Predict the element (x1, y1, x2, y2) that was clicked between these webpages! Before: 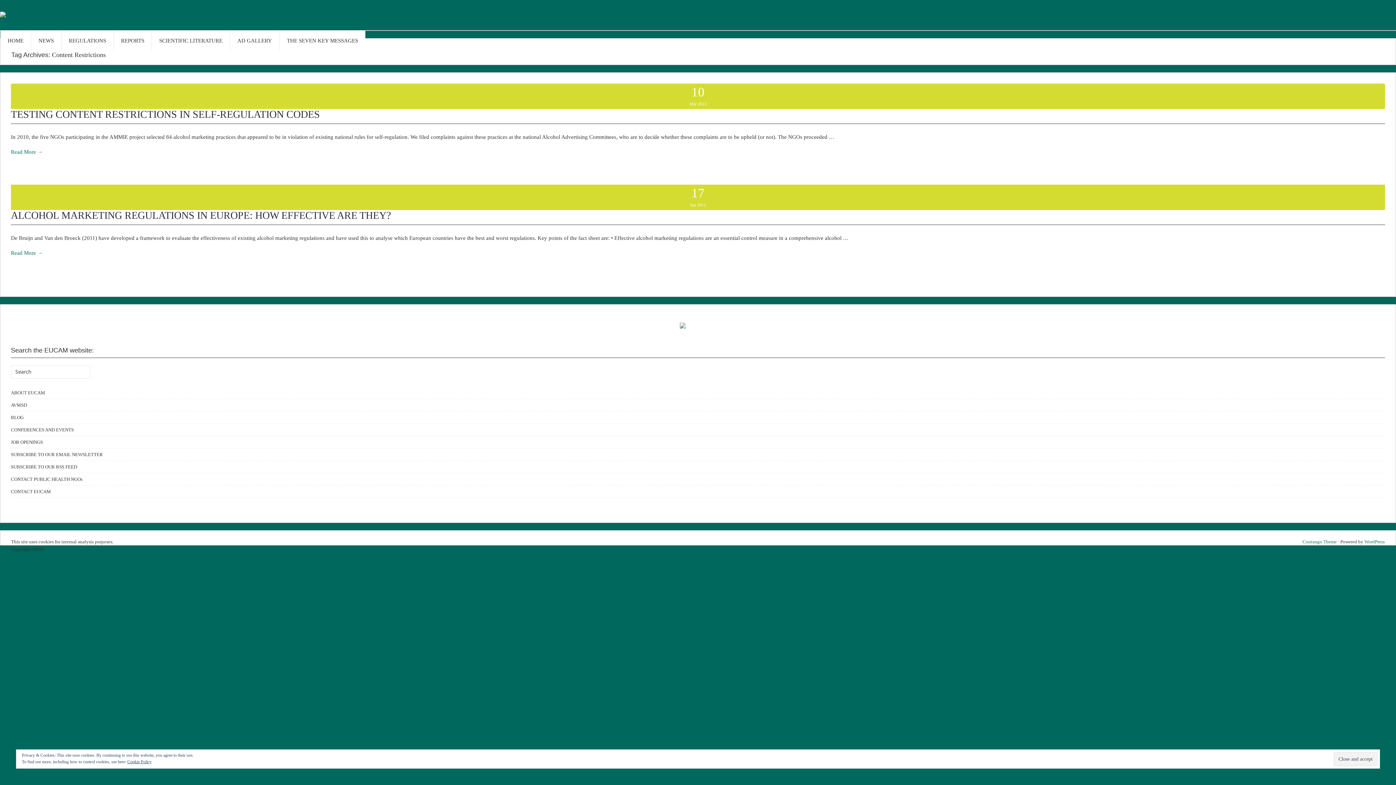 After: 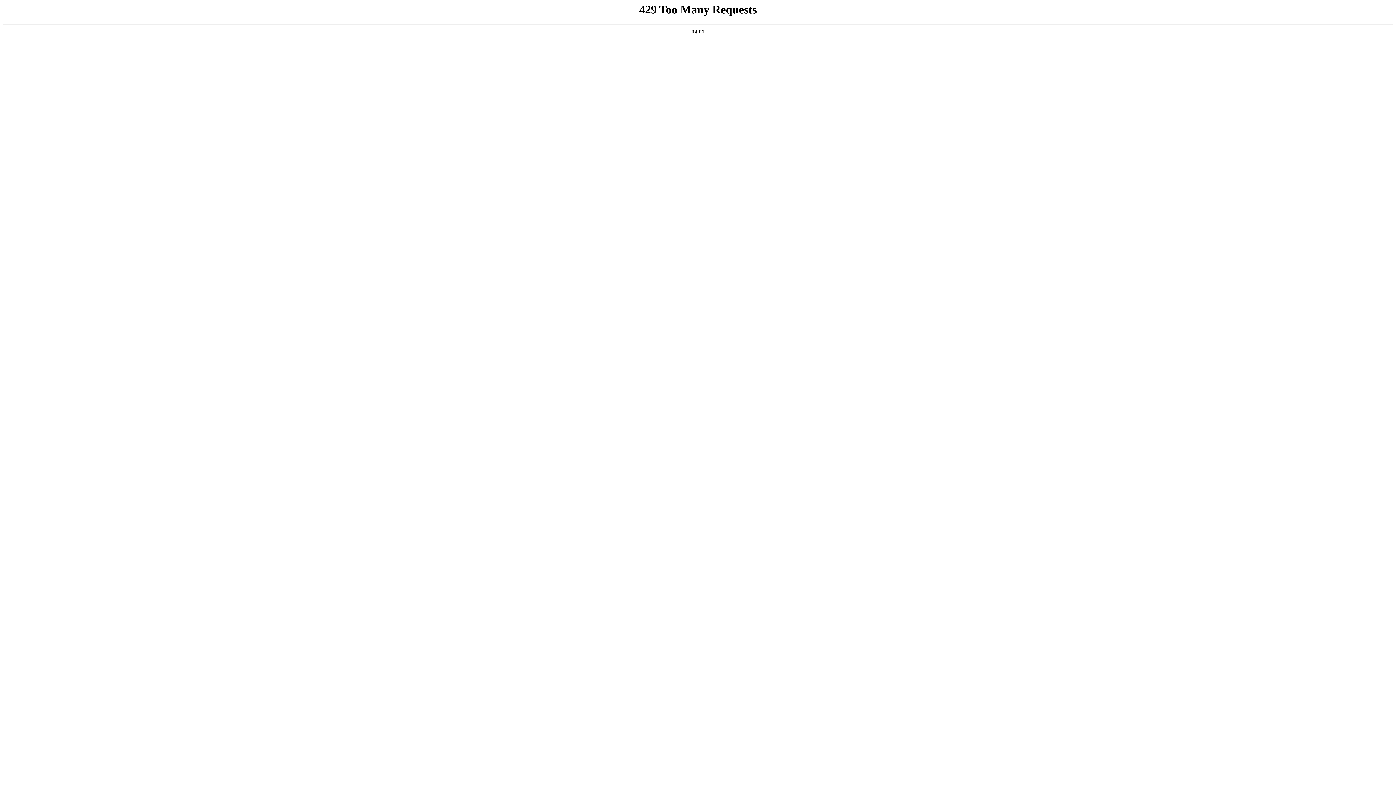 Action: bbox: (10, 489, 50, 494) label: CONTACT EUCAM